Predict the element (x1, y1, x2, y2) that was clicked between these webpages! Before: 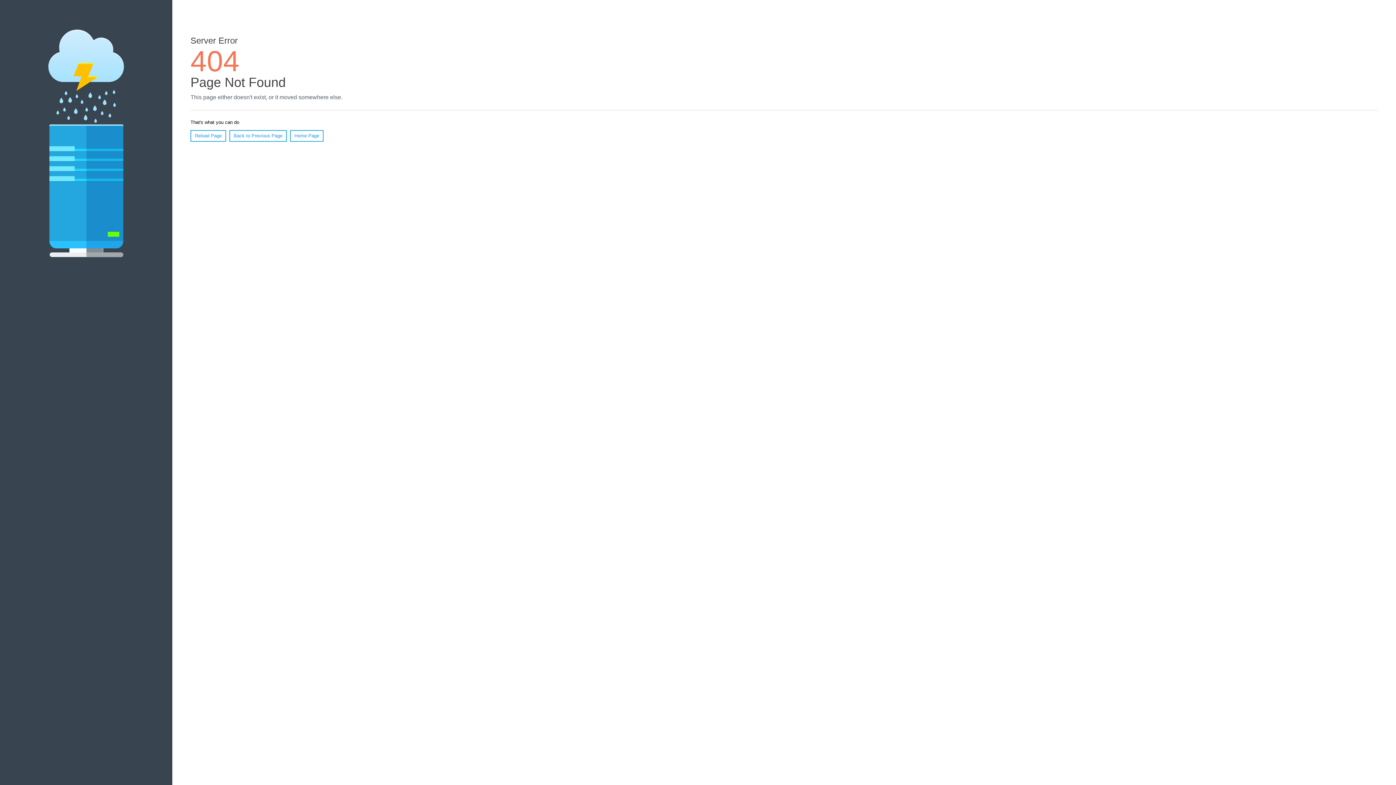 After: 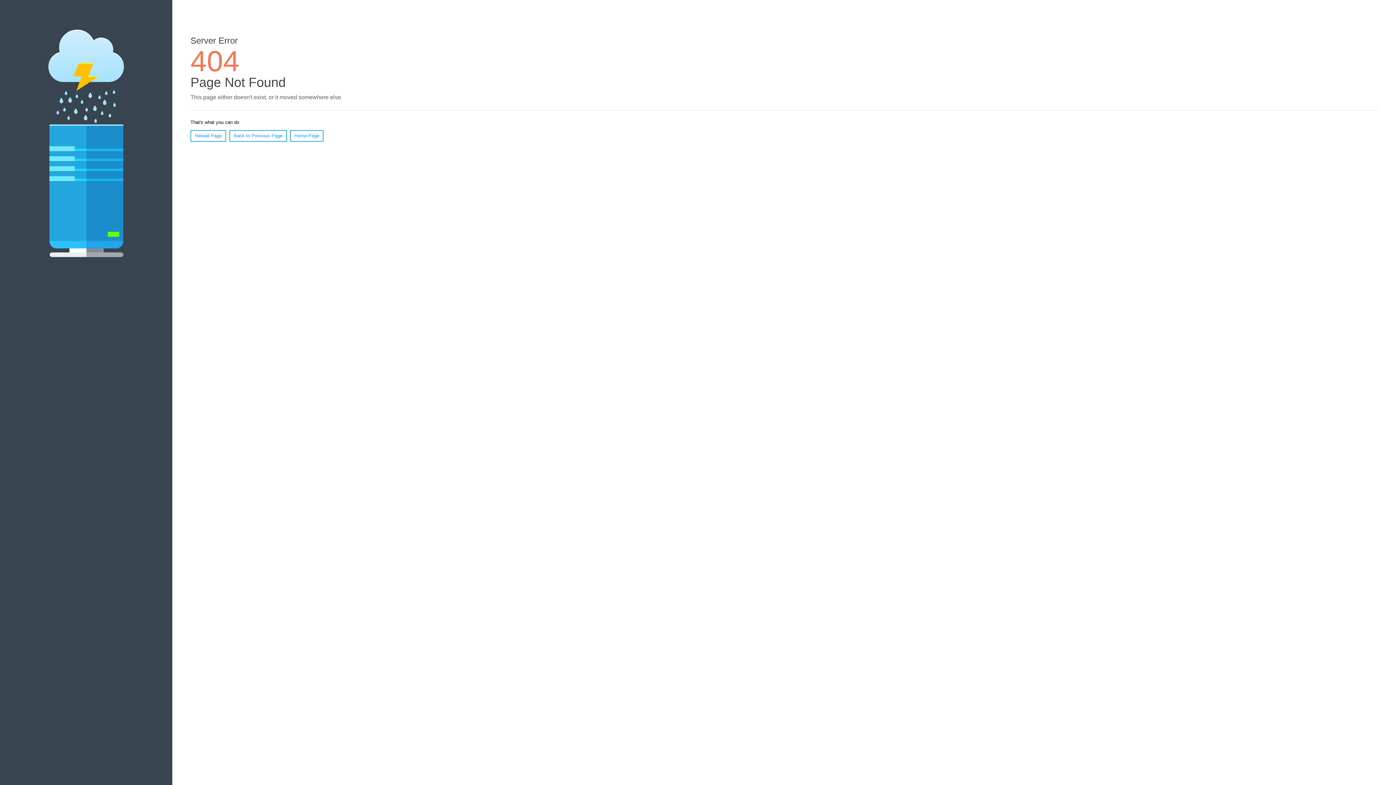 Action: label: Reload Page bbox: (190, 130, 226, 141)